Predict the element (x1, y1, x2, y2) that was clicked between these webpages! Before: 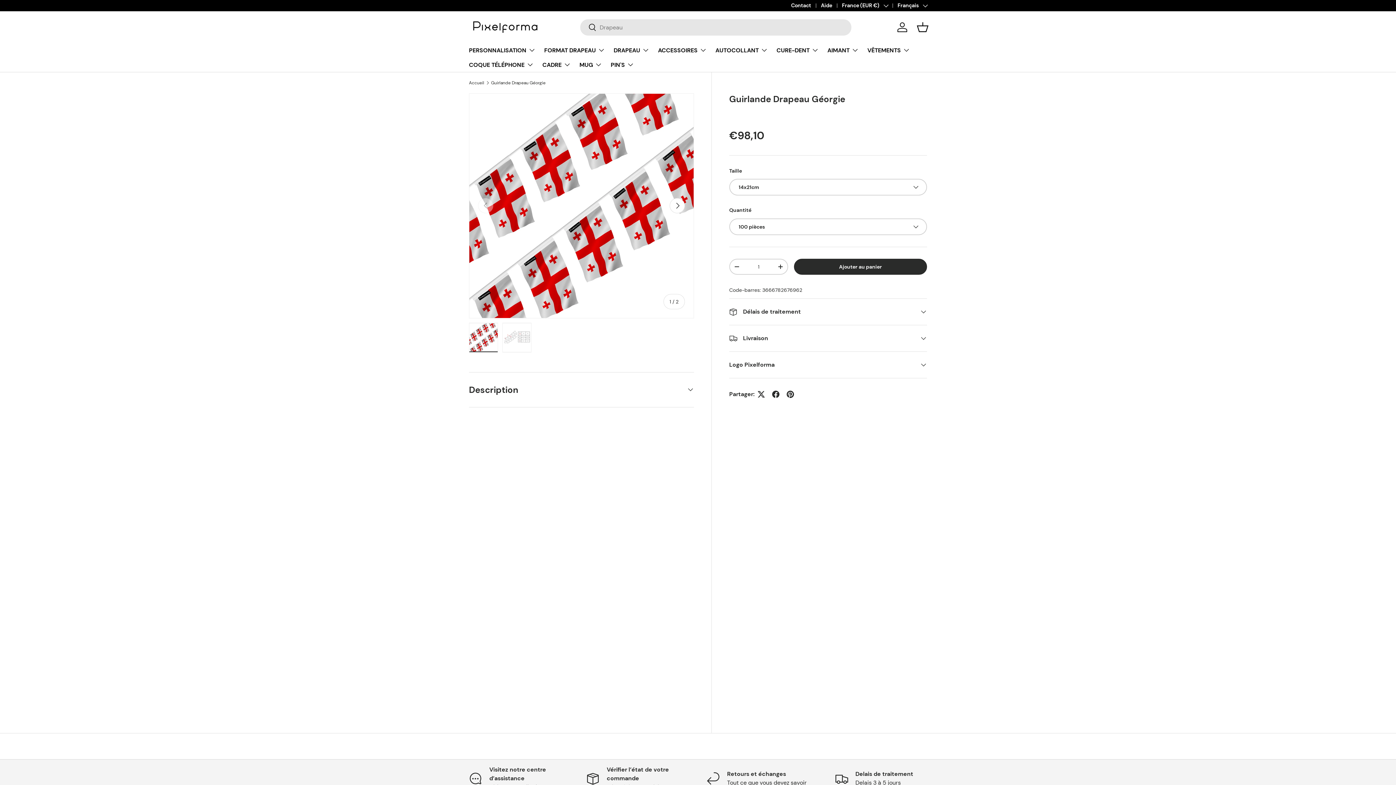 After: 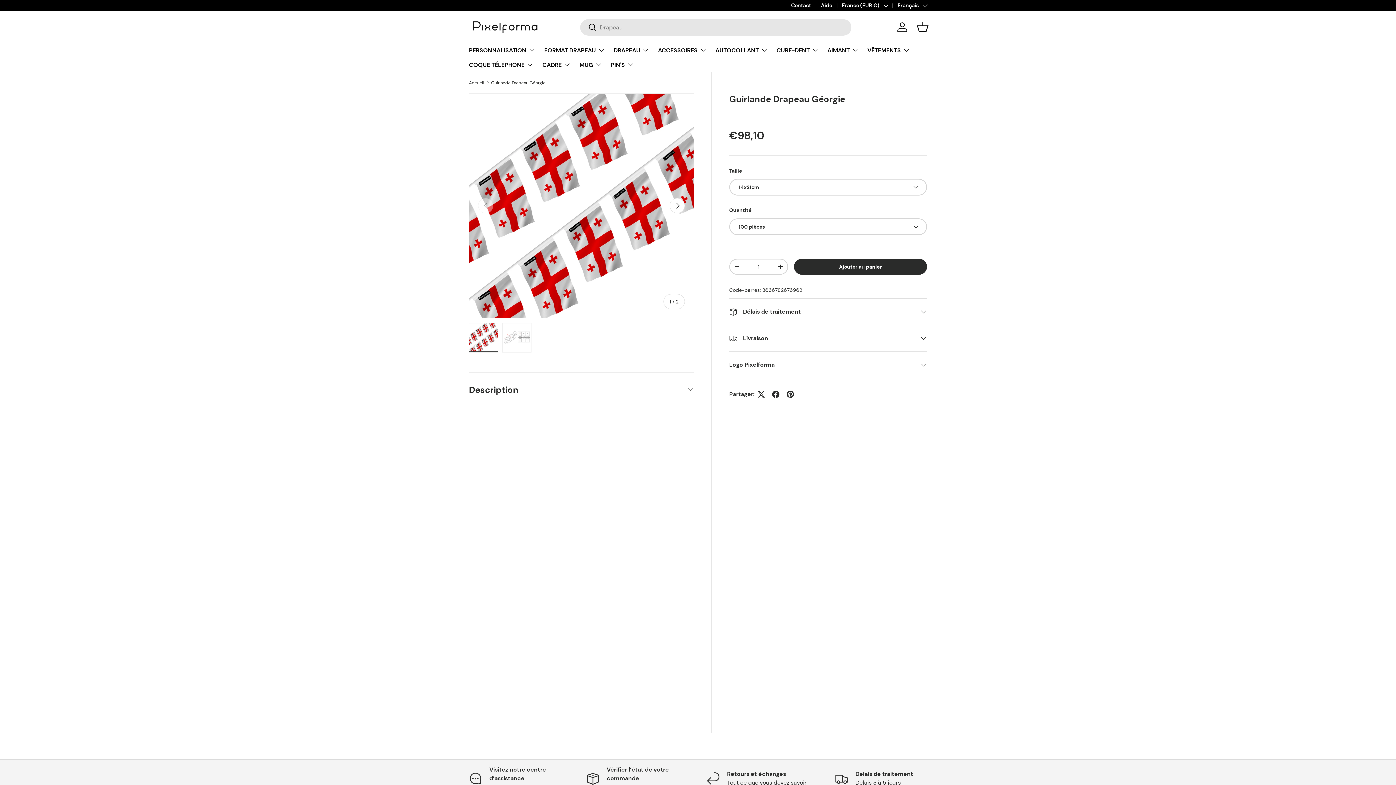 Action: bbox: (580, 19, 596, 36) label: Rechercher